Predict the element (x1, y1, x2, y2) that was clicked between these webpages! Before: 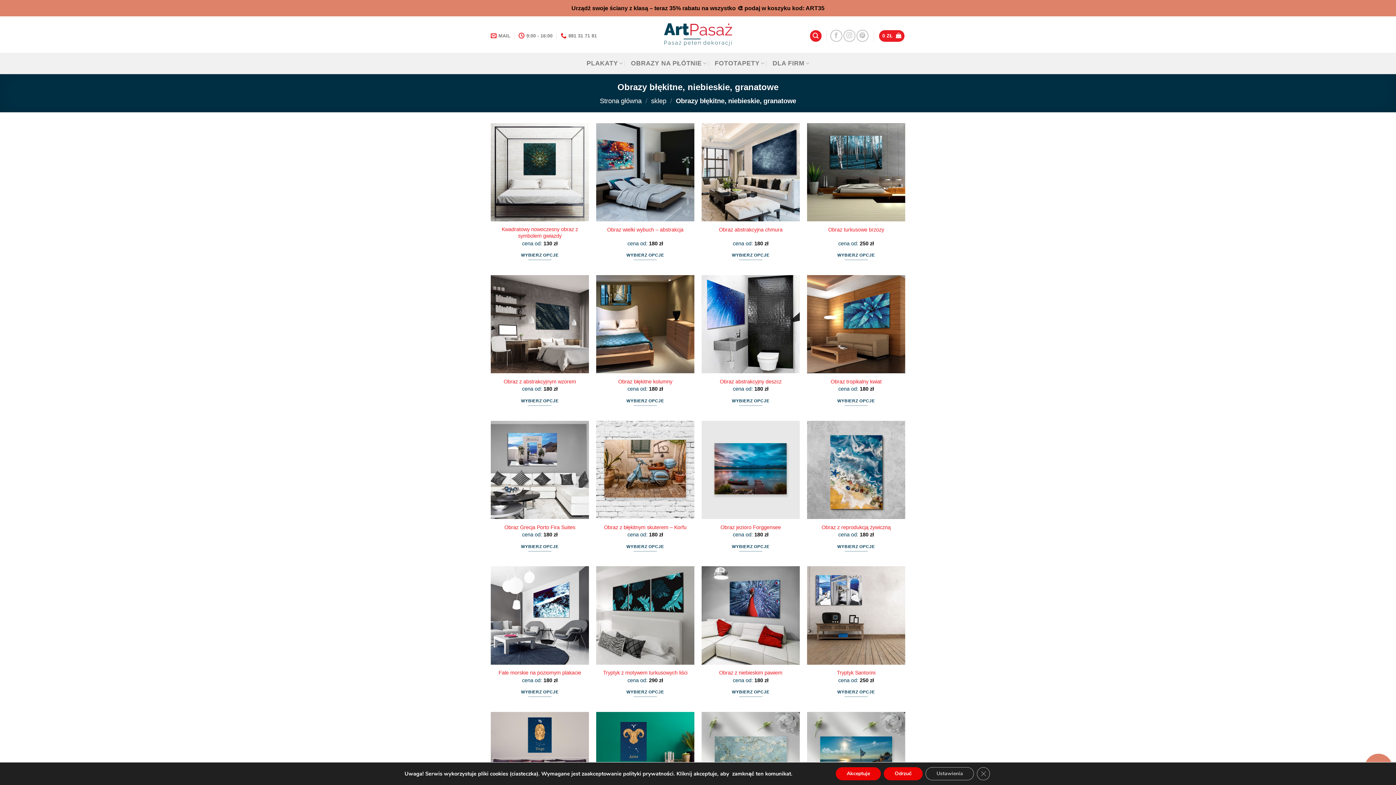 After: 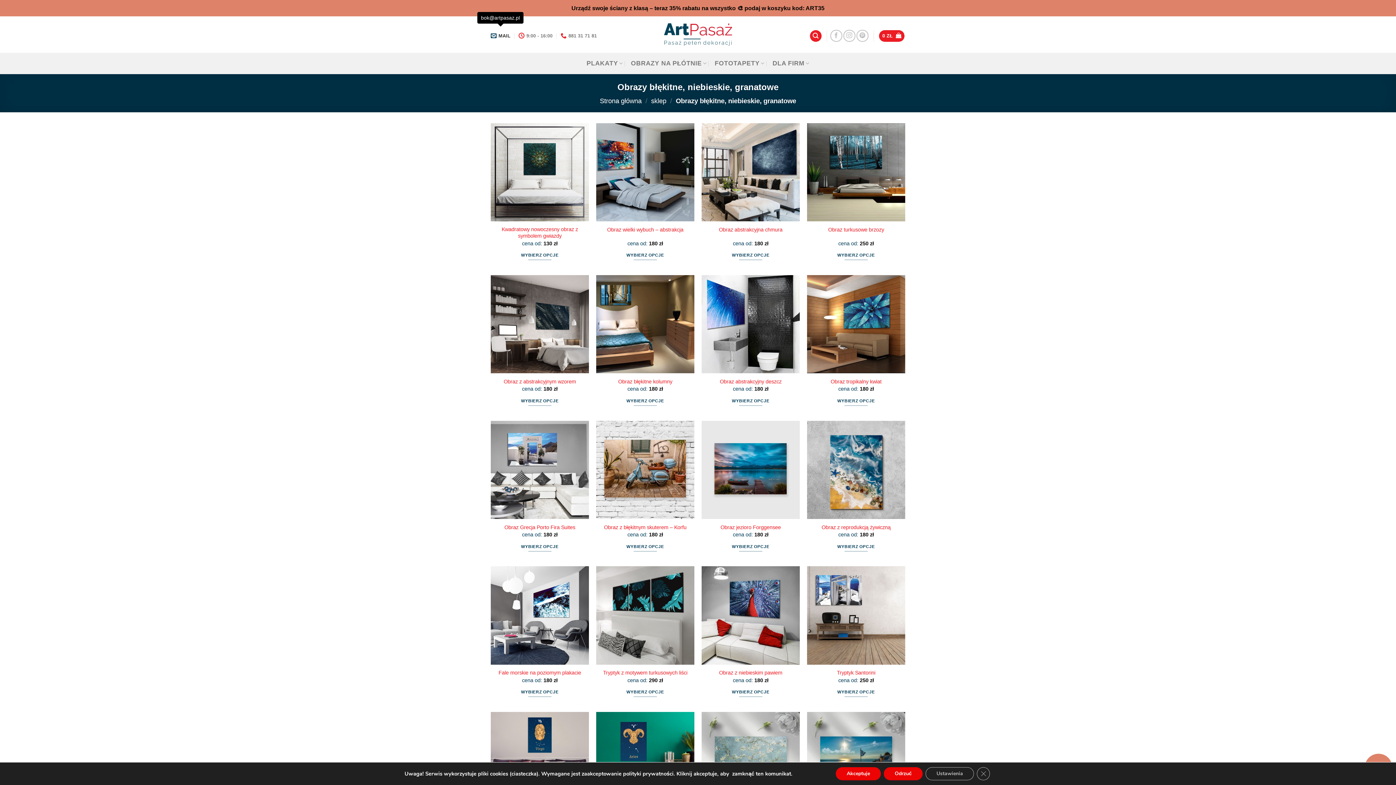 Action: label: MAIL bbox: (490, 28, 510, 42)